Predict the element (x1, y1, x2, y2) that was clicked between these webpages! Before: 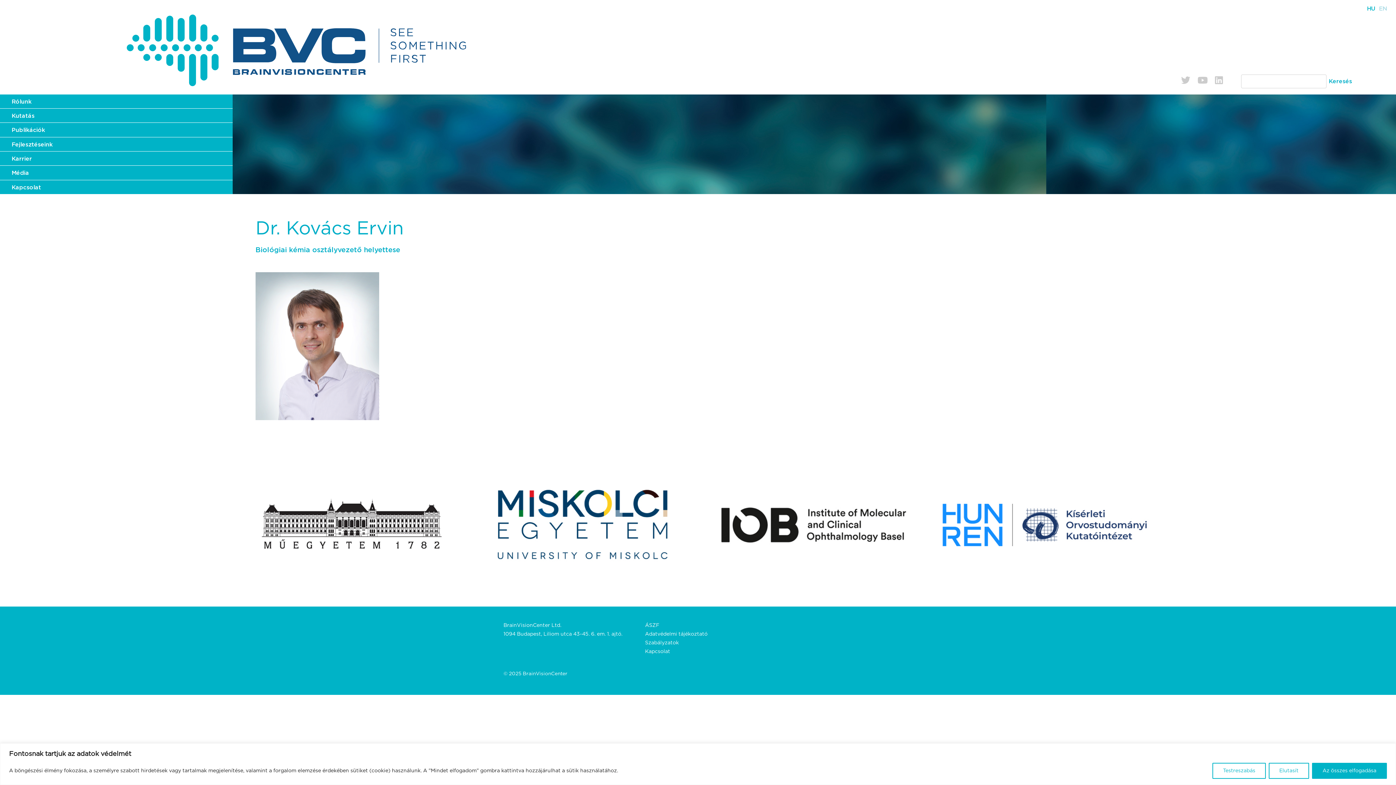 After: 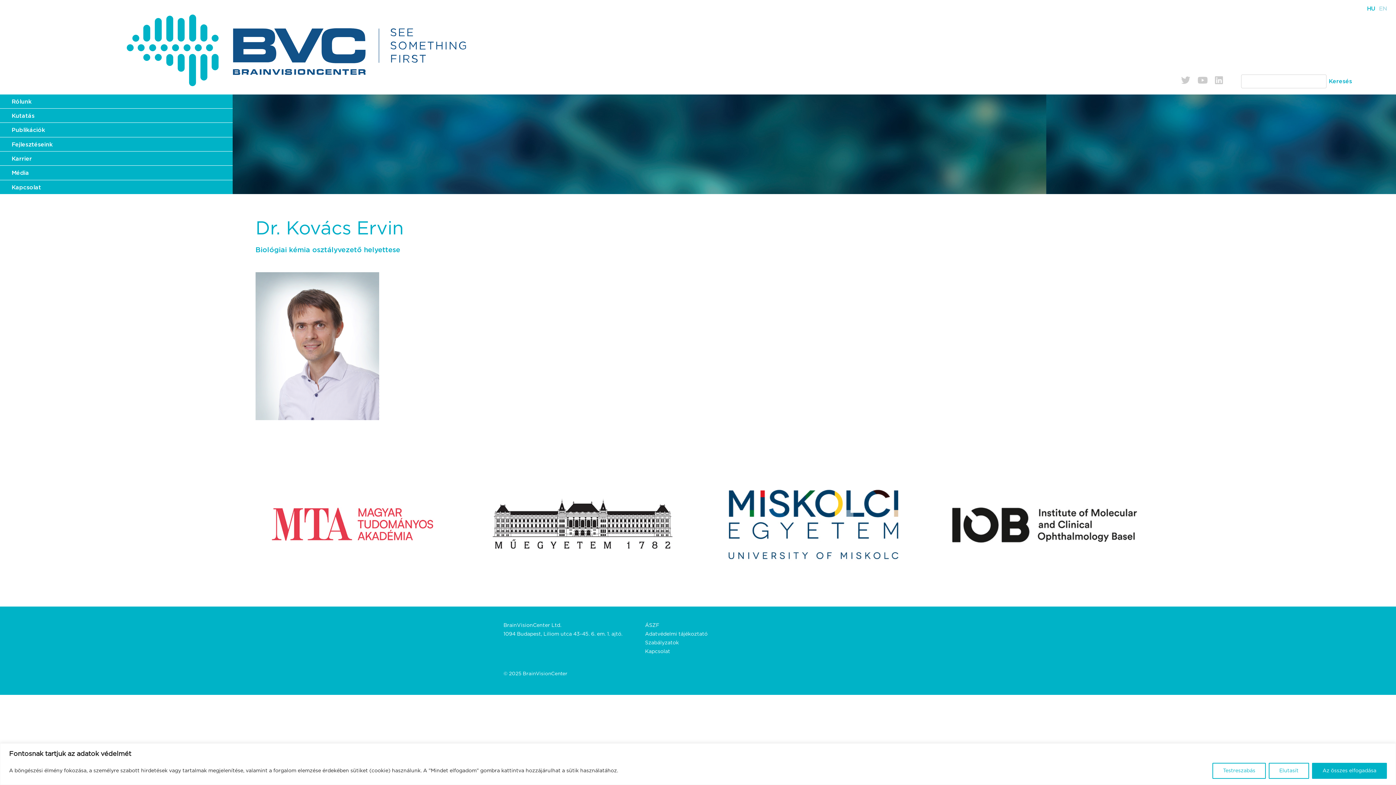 Action: bbox: (1181, 78, 1194, 84)